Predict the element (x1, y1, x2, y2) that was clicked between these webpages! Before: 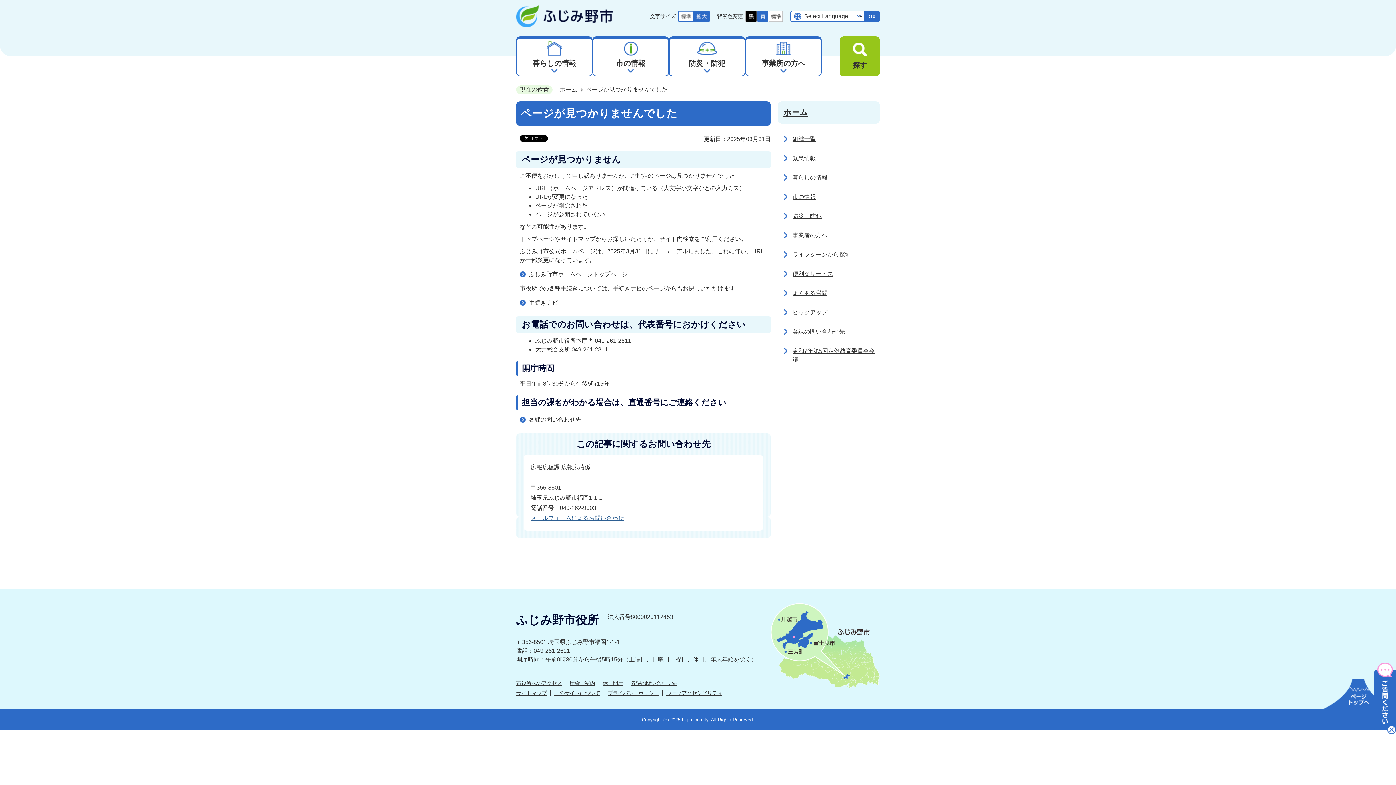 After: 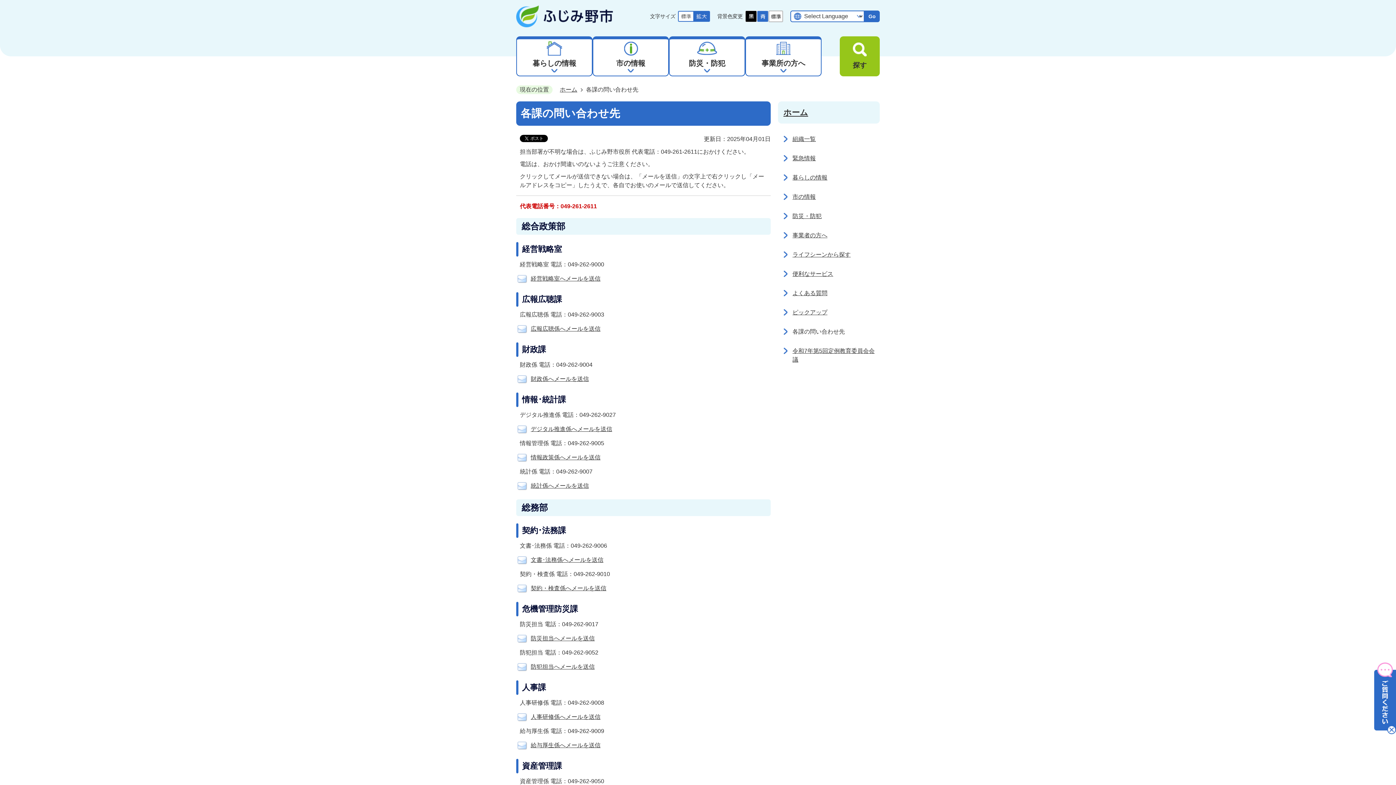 Action: label: 各課の問い合わせ先 bbox: (627, 680, 680, 687)